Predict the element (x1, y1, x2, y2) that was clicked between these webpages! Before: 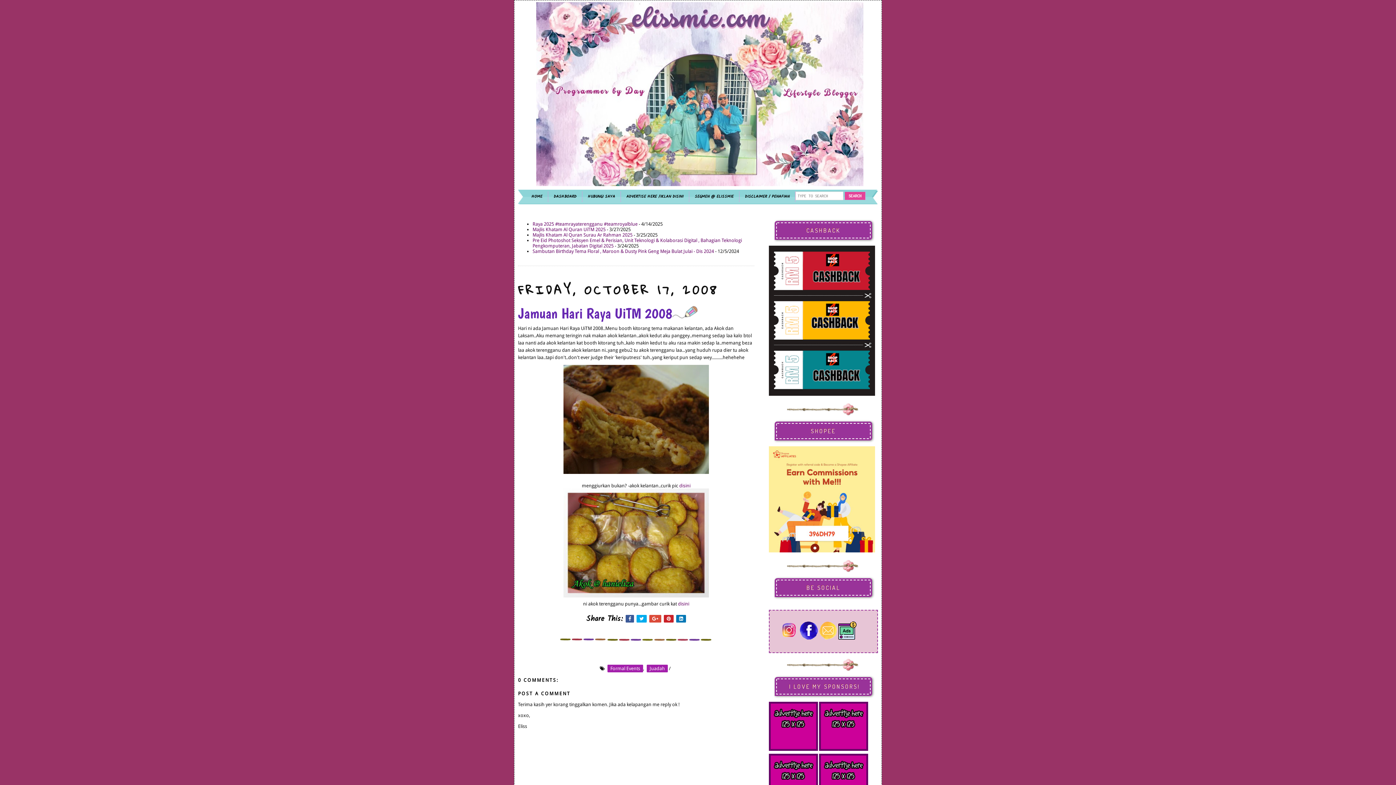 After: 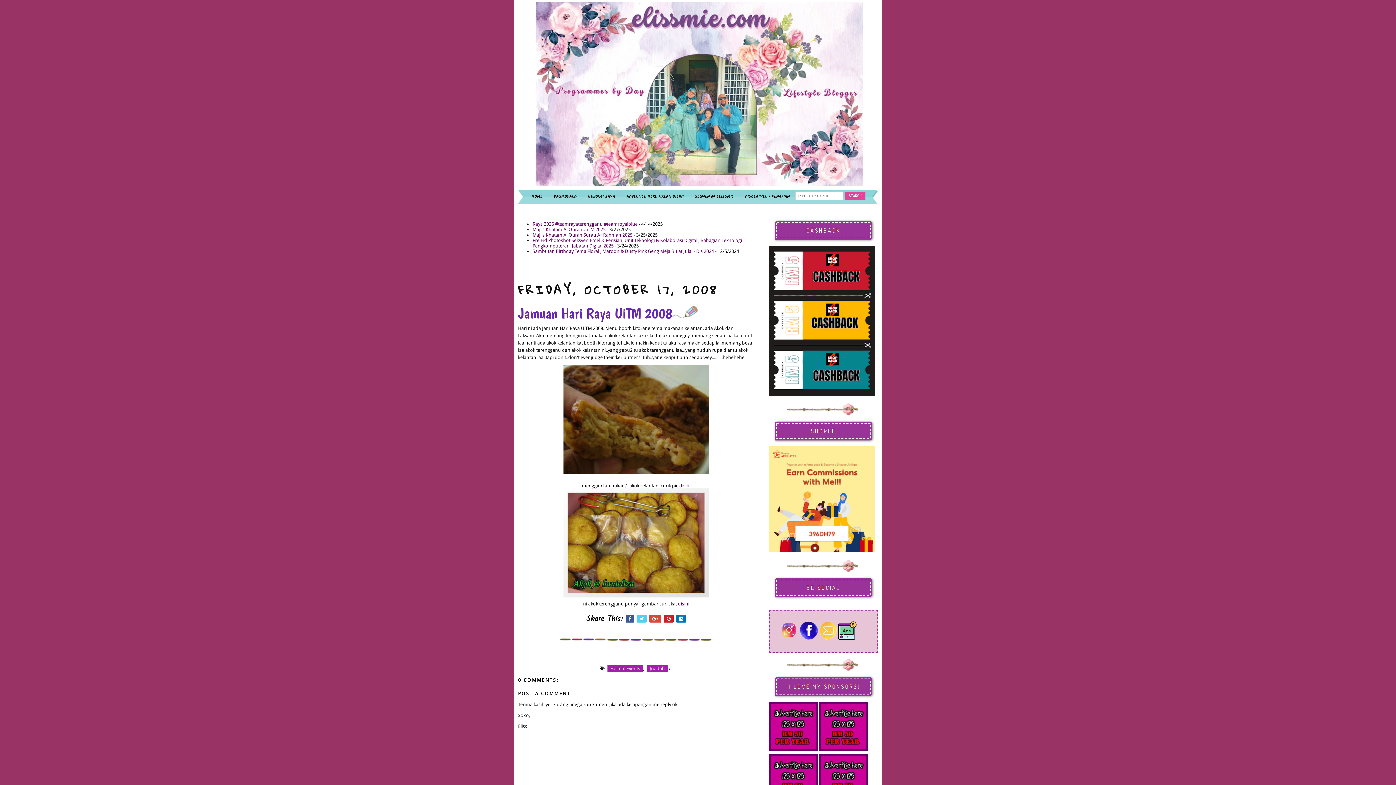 Action: bbox: (636, 615, 646, 622)